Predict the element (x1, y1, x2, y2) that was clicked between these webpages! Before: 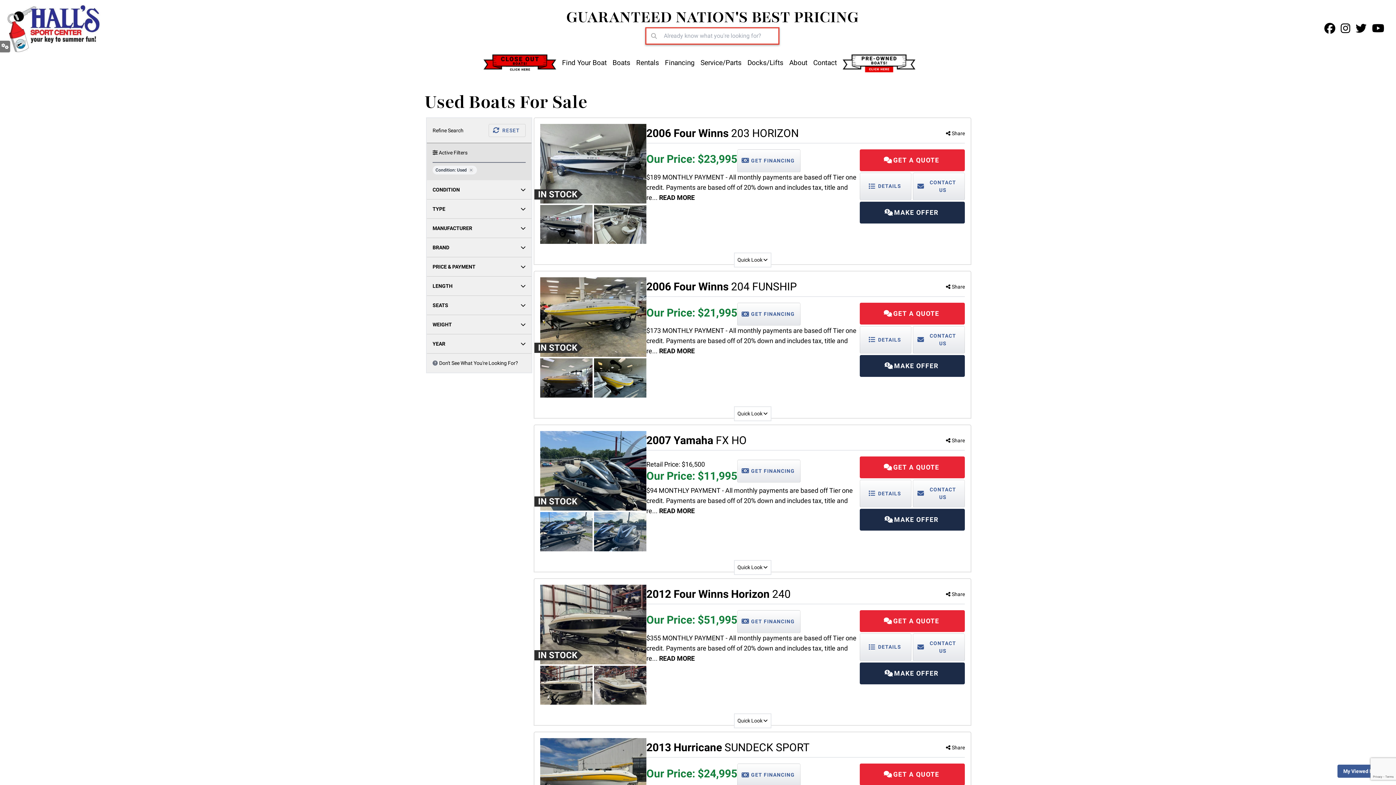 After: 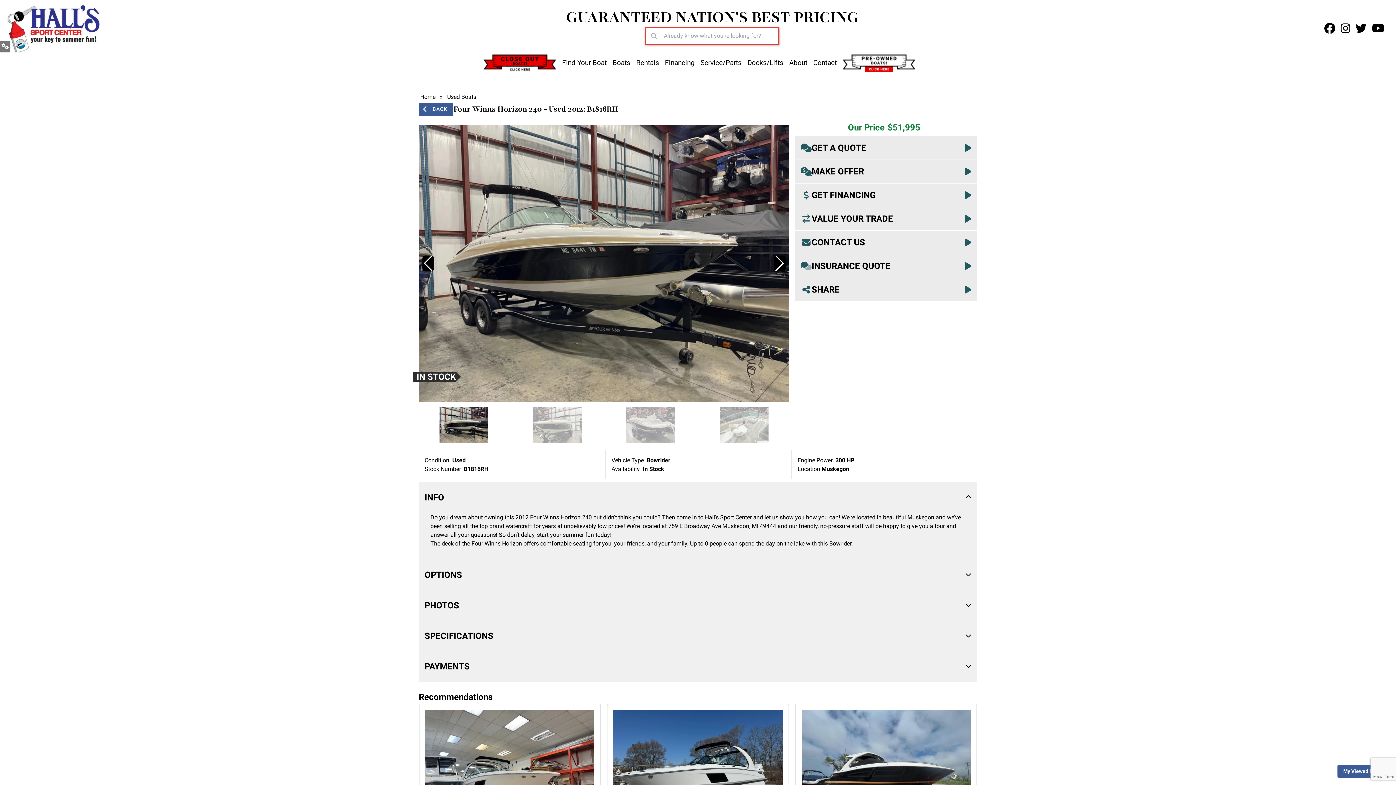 Action: label: $355 MONTHLY PAYMENT - All monthly payments are based off Tier one credit. Payments are based off of 20% down and includes tax, title and re... READ MORE bbox: (646, 634, 856, 662)